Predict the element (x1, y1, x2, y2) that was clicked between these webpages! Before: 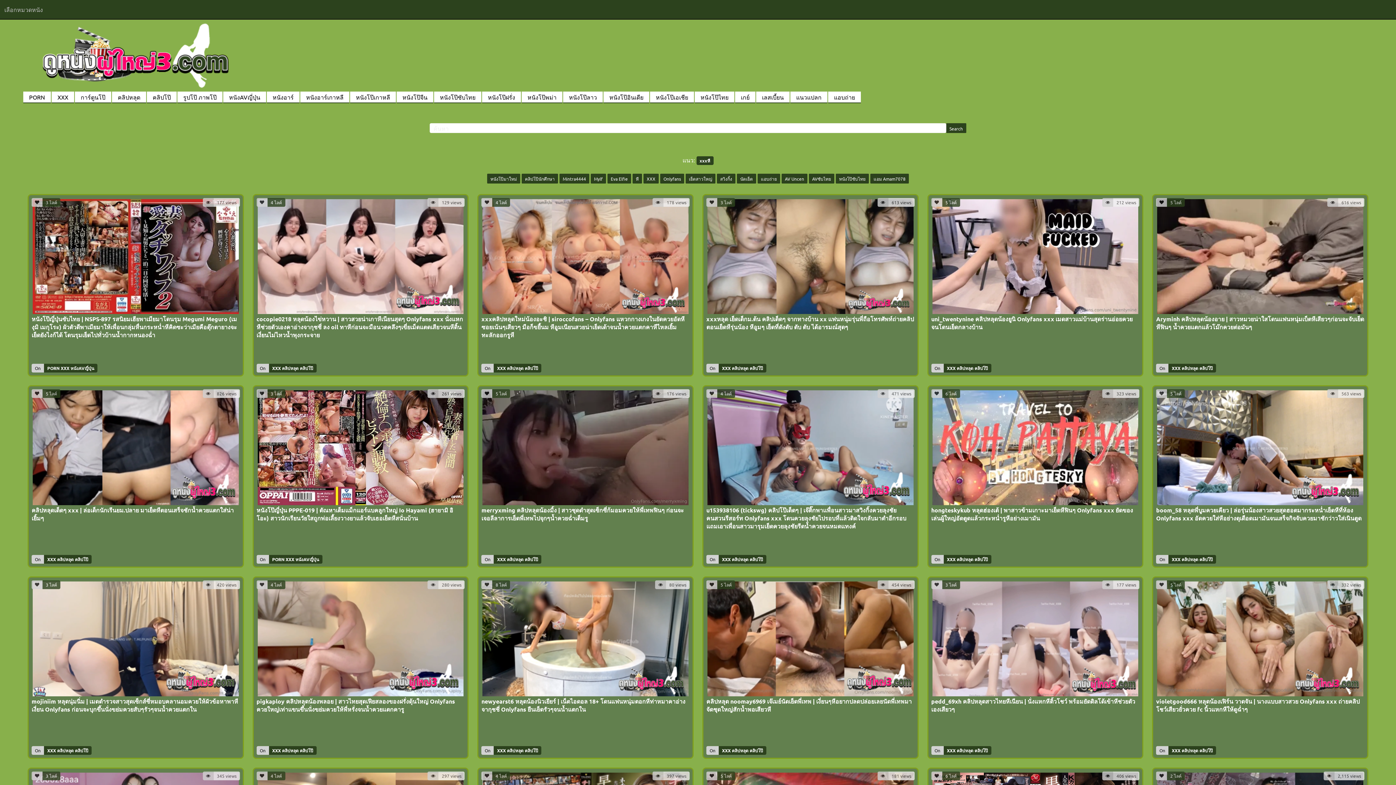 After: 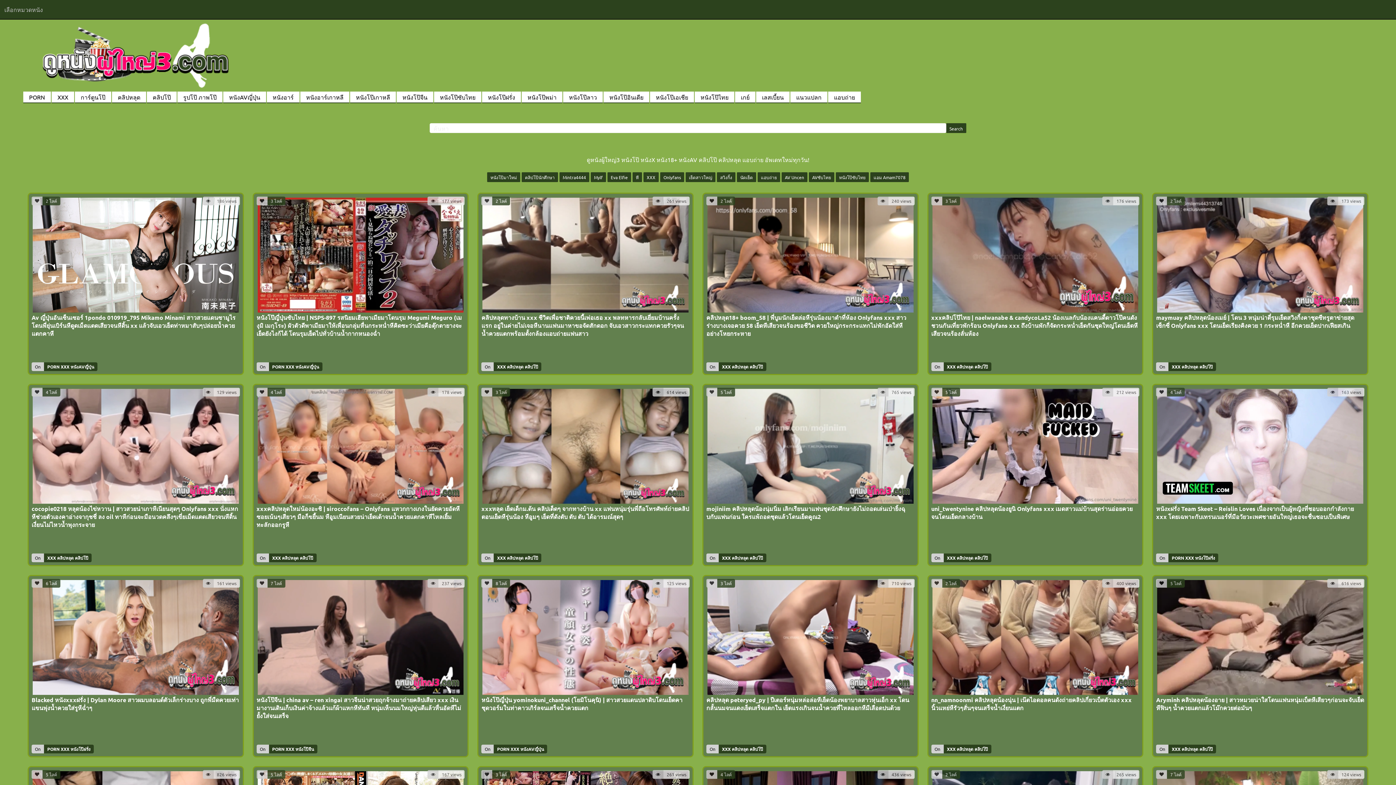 Action: bbox: (23, 18, 241, 91)